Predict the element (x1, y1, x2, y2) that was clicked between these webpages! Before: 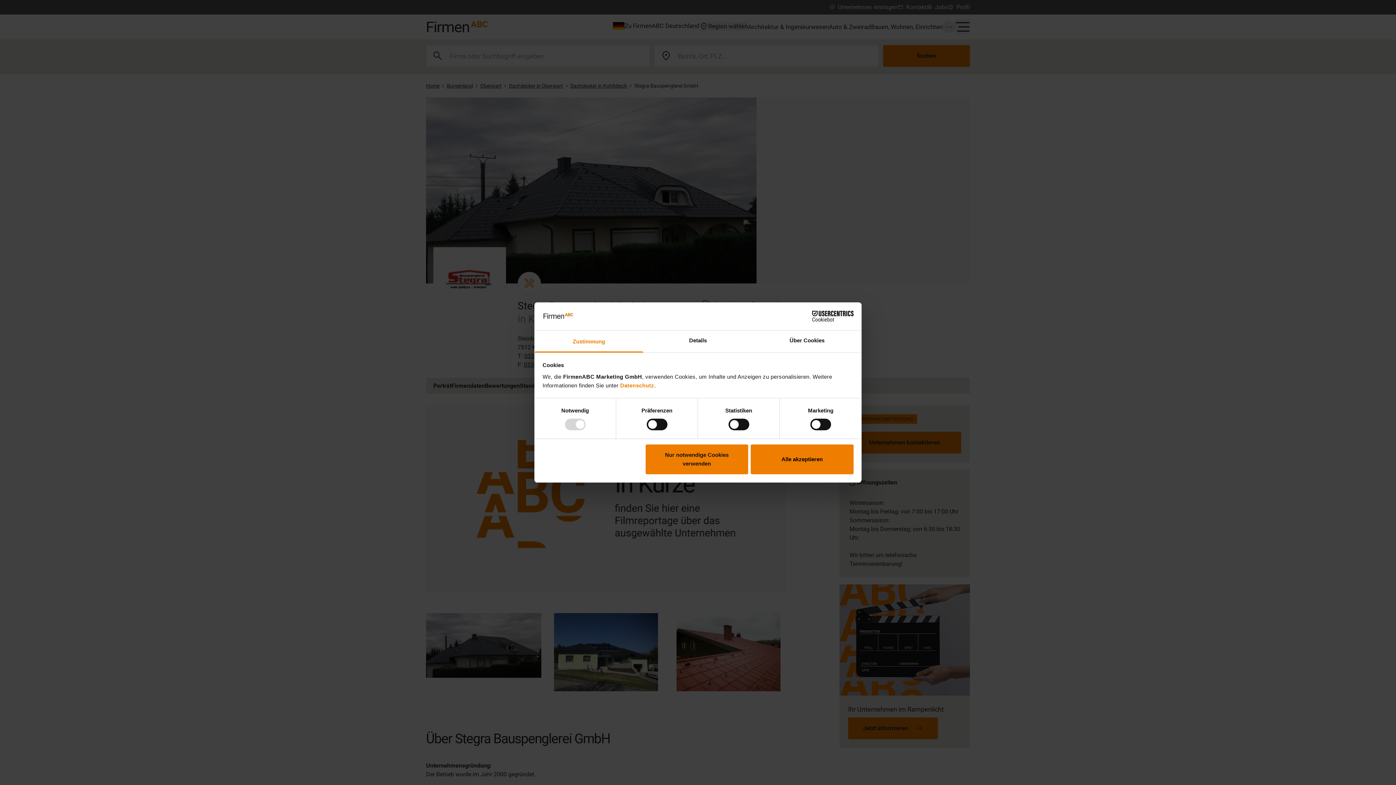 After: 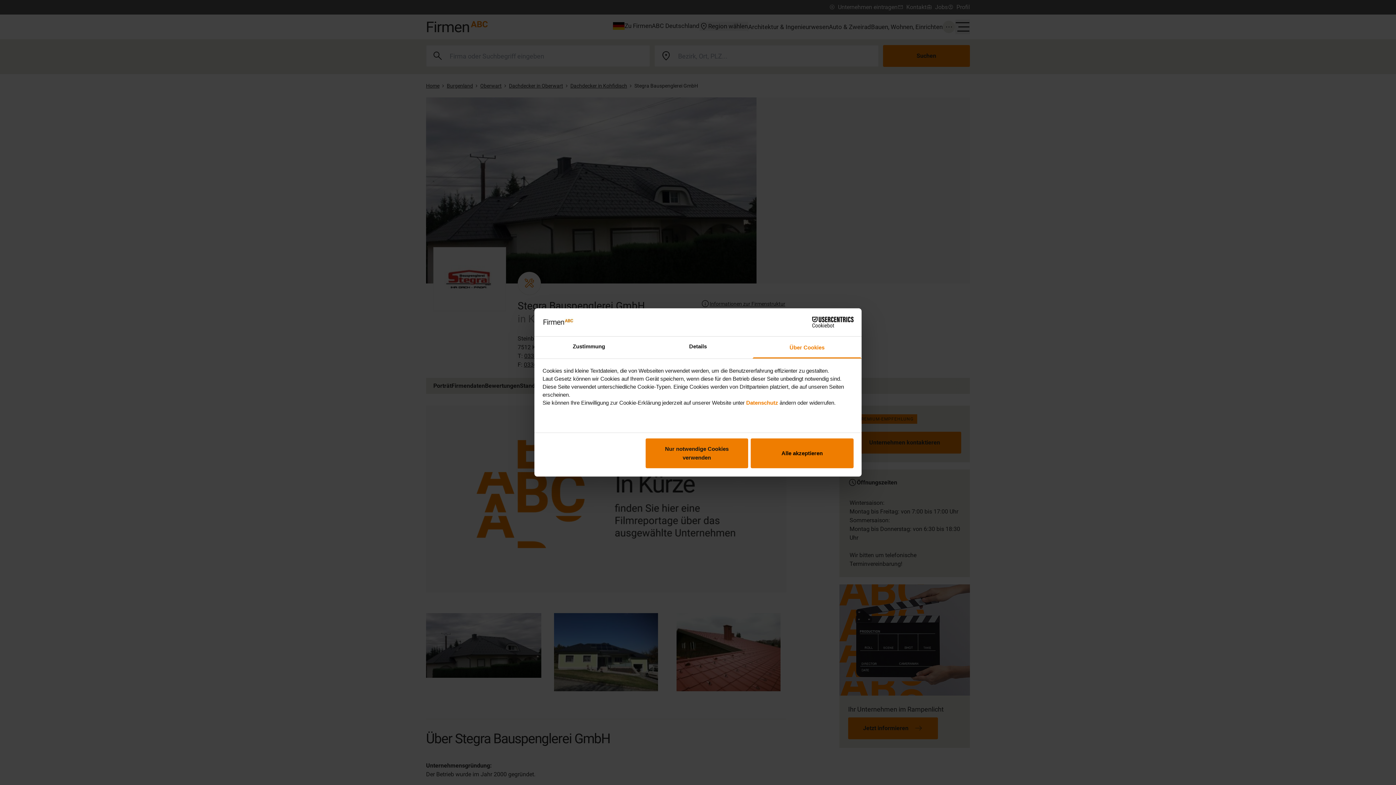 Action: label: Über Cookies bbox: (752, 330, 861, 352)